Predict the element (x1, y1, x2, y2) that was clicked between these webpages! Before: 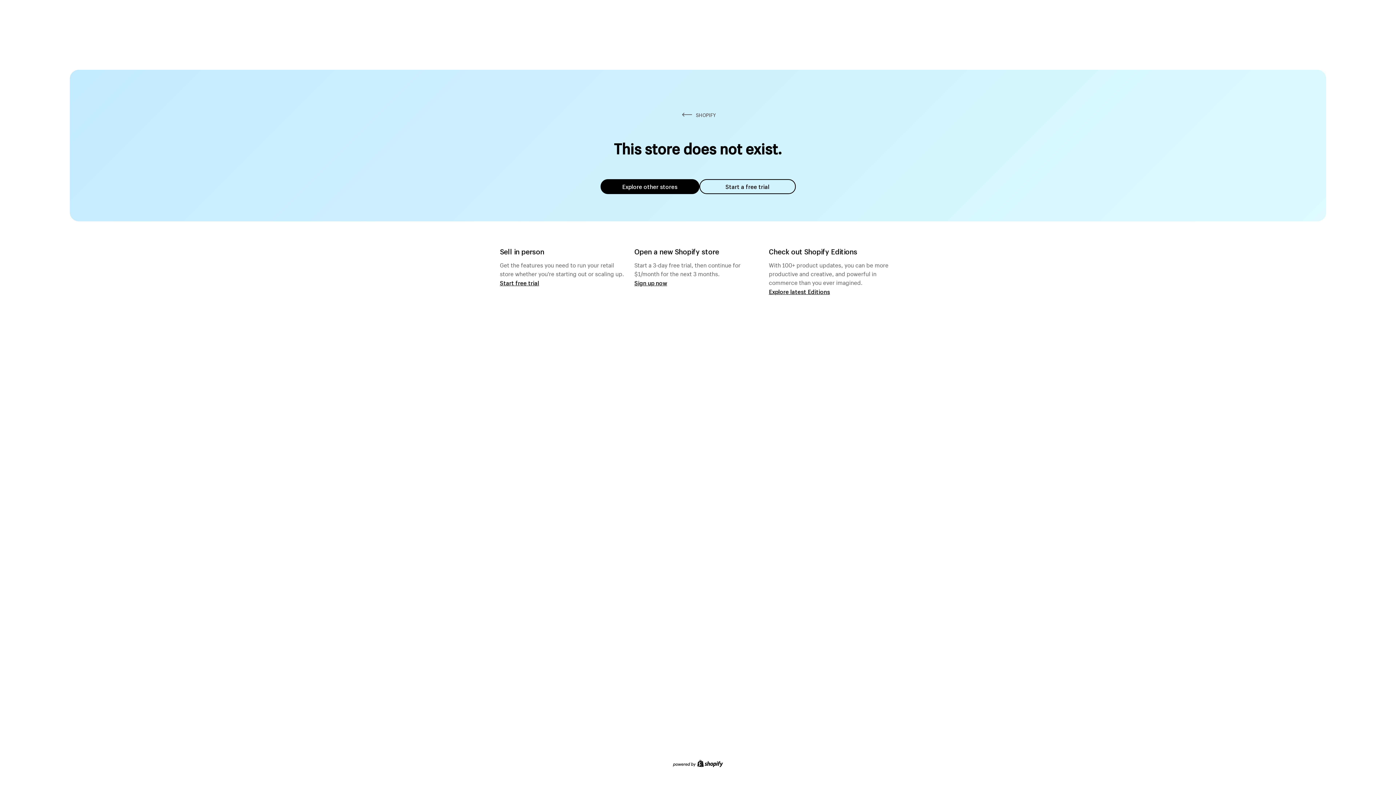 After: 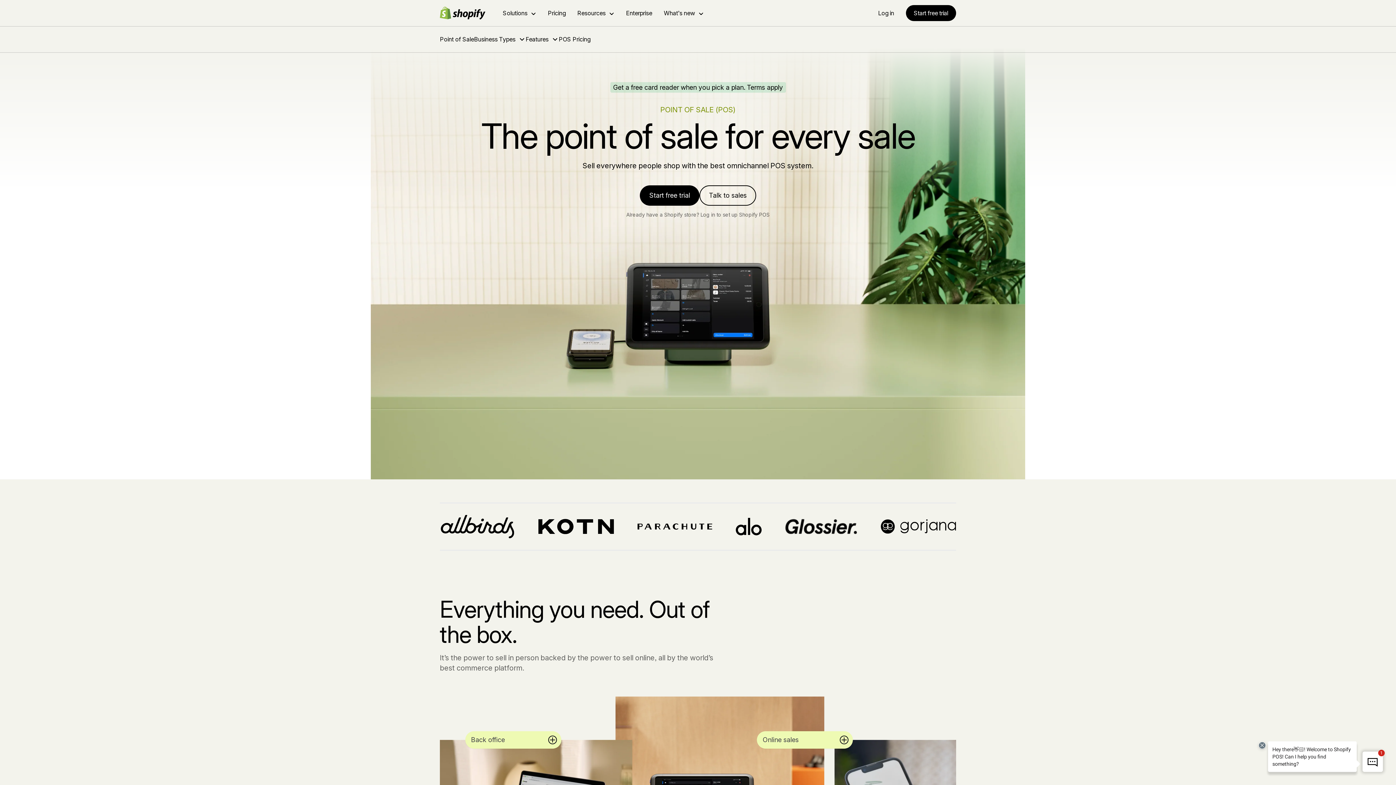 Action: label: Start free trial bbox: (500, 279, 539, 286)